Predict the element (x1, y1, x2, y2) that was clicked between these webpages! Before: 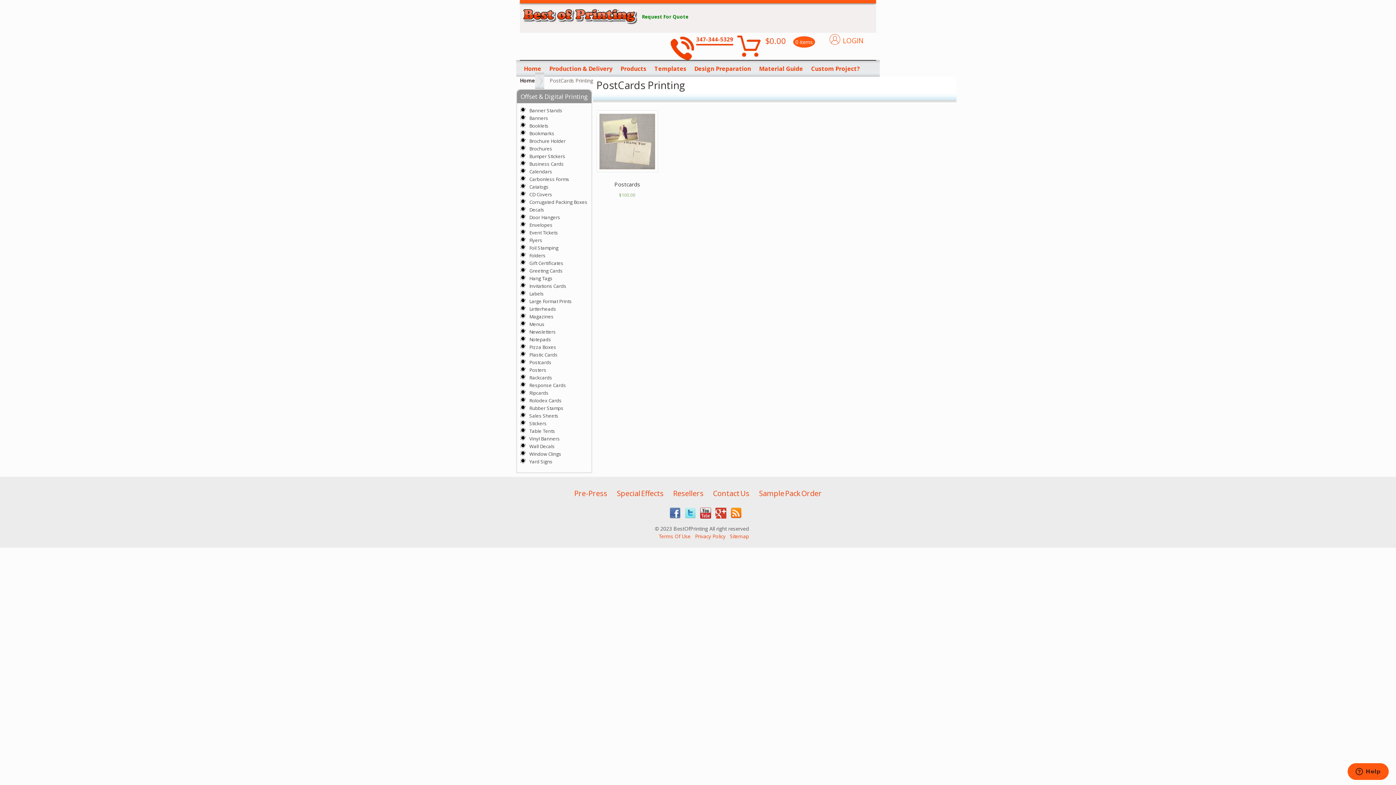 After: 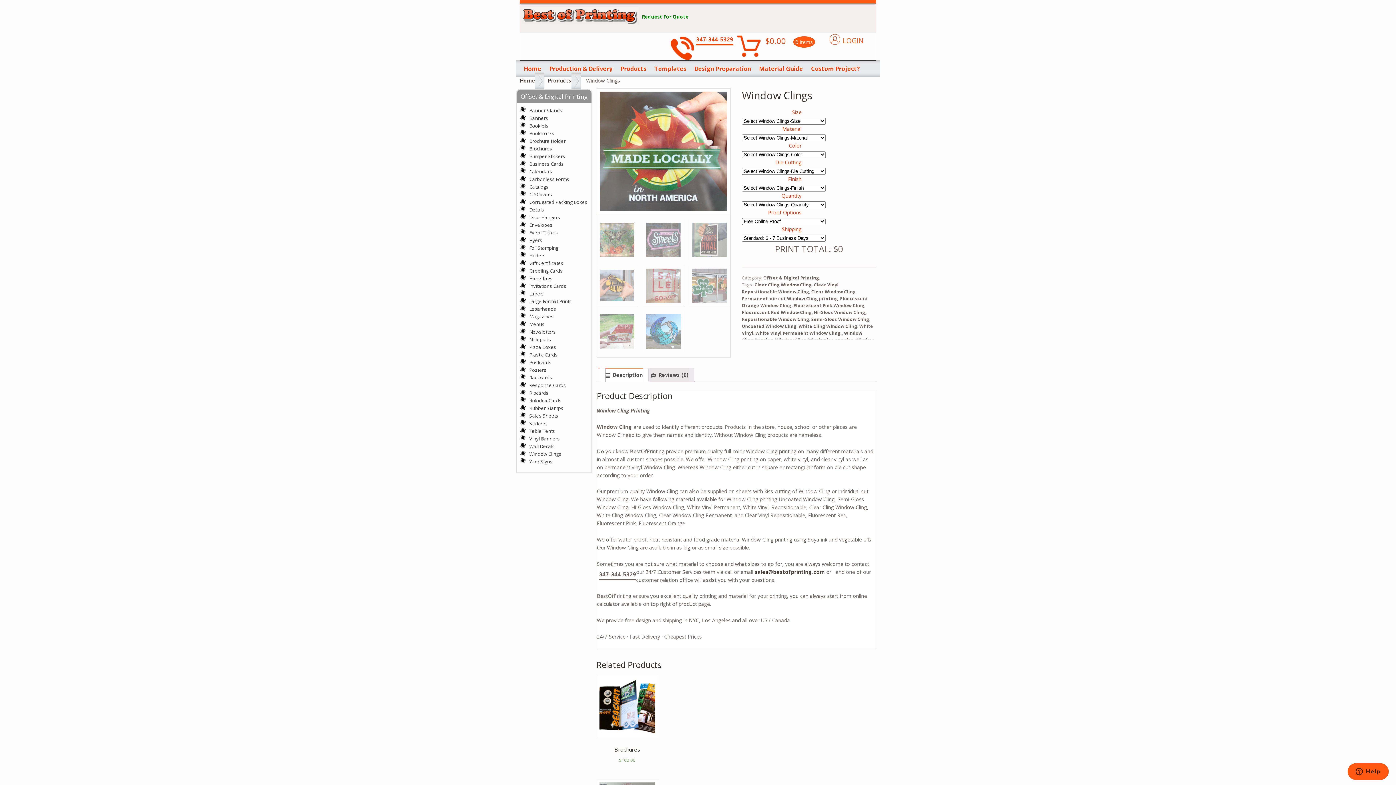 Action: bbox: (520, 450, 561, 457) label: Window Clings